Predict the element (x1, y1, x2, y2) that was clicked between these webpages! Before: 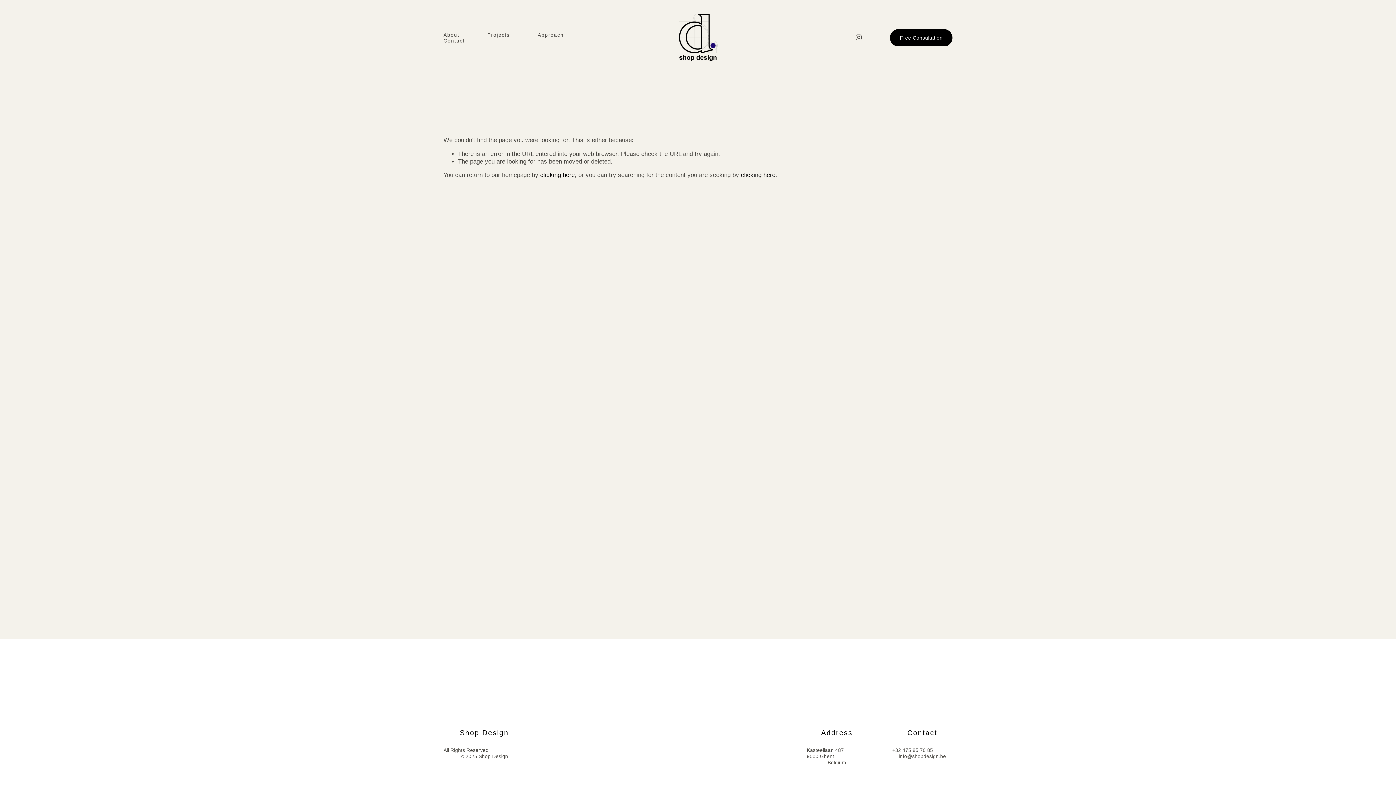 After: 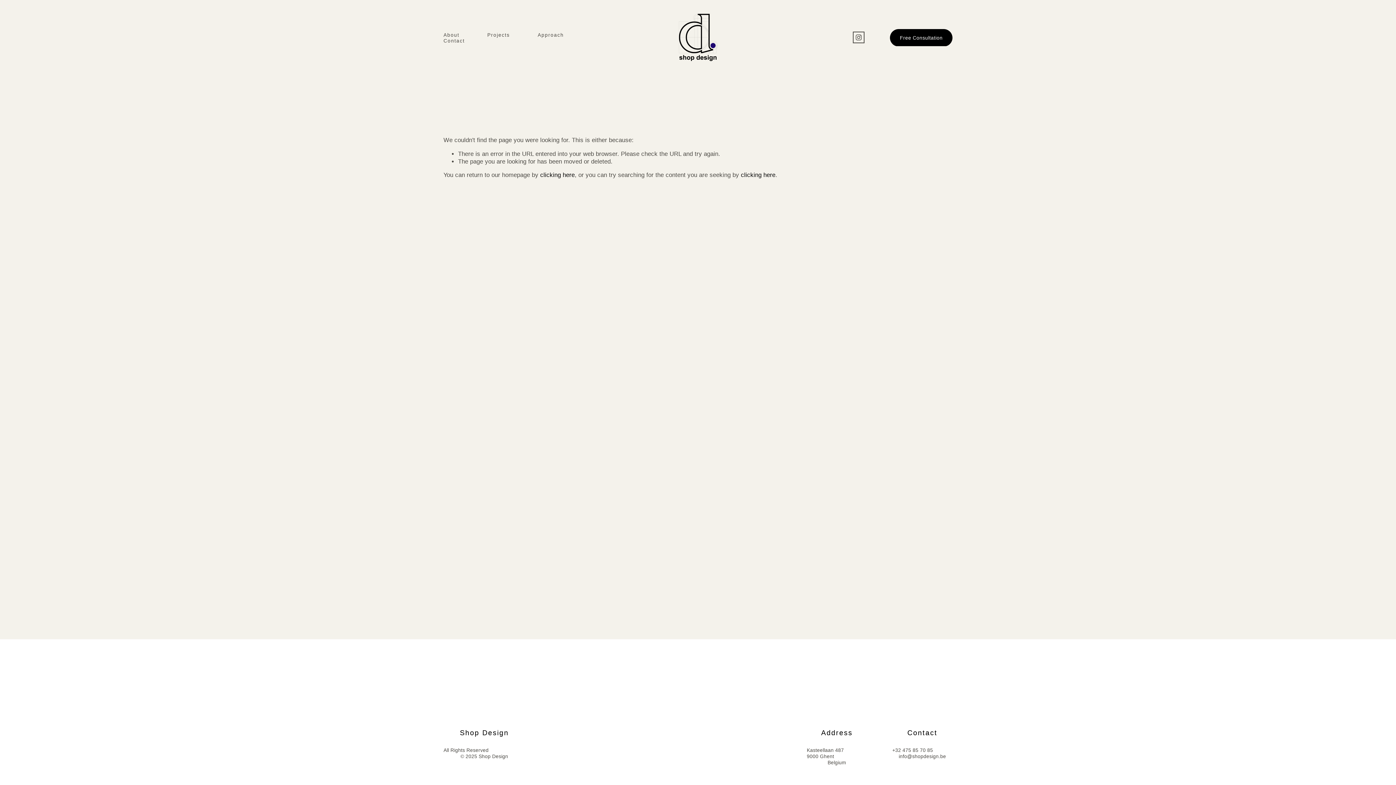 Action: bbox: (855, 33, 862, 41) label: Instagram